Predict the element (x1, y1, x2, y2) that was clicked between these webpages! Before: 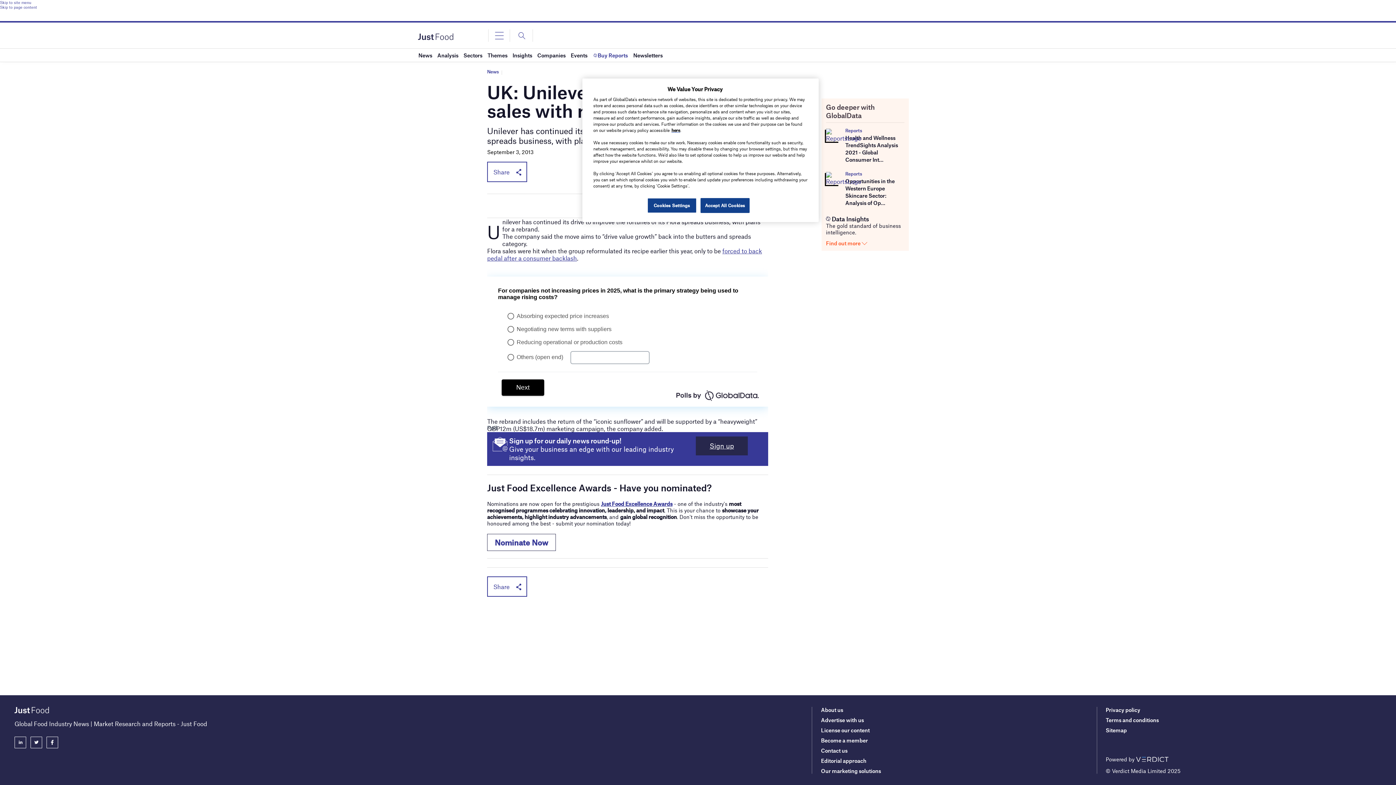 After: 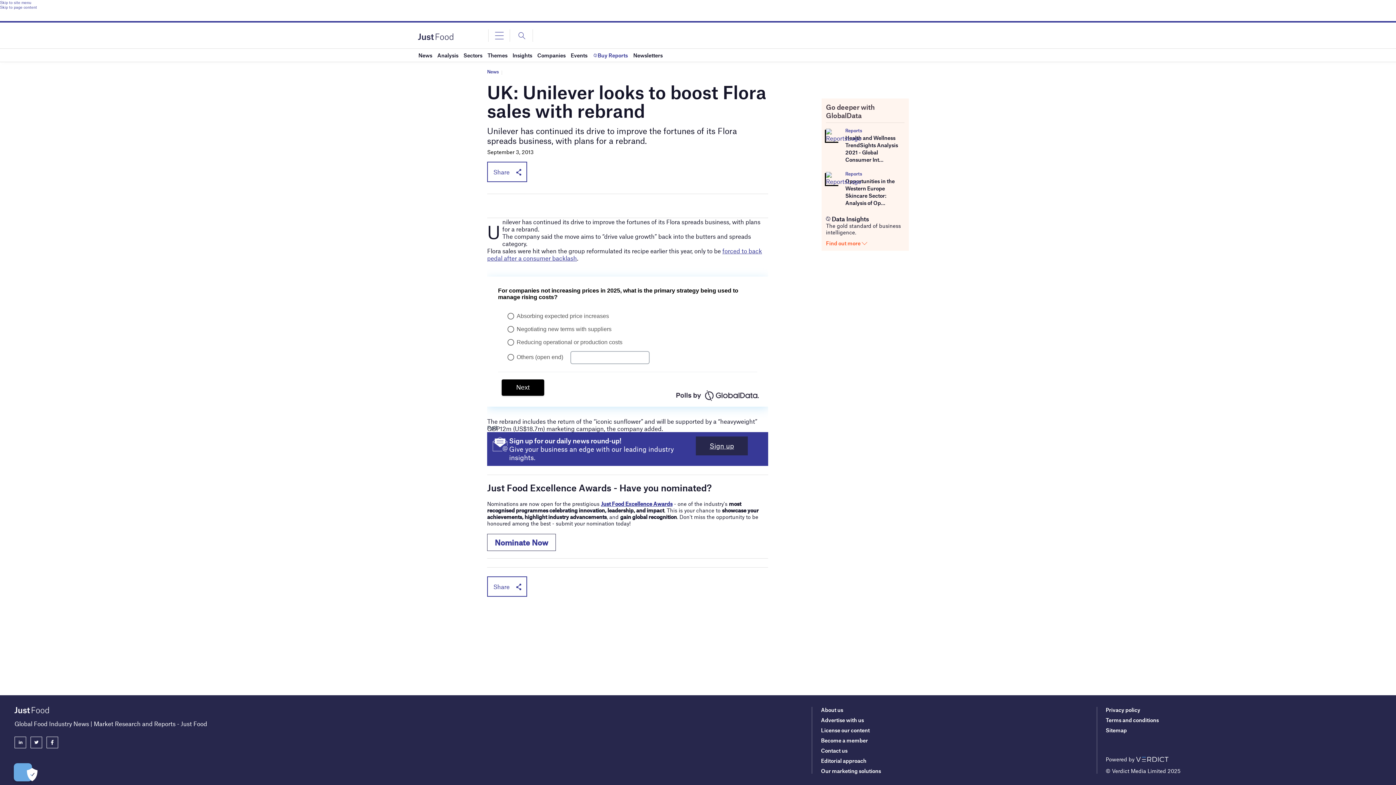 Action: bbox: (700, 198, 749, 213) label: Accept All Cookies